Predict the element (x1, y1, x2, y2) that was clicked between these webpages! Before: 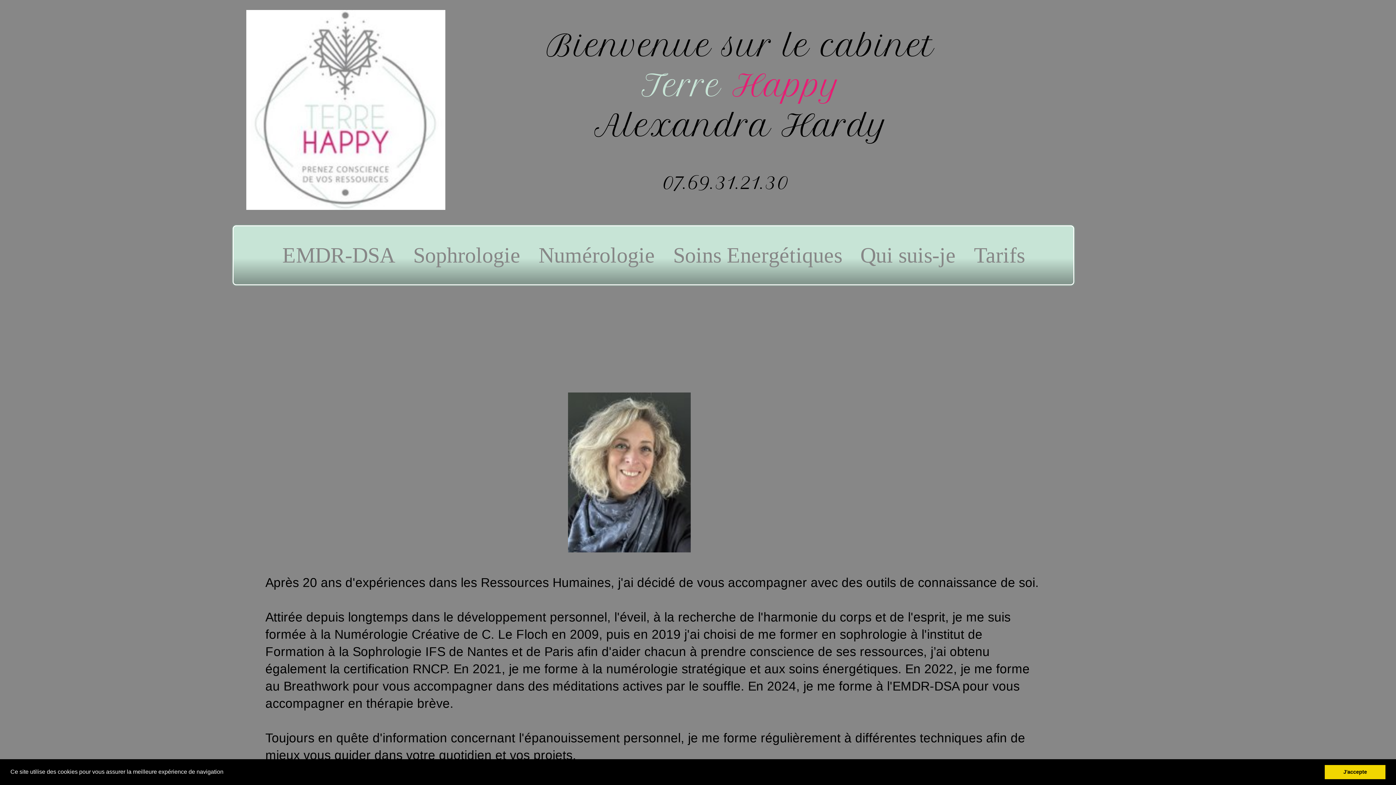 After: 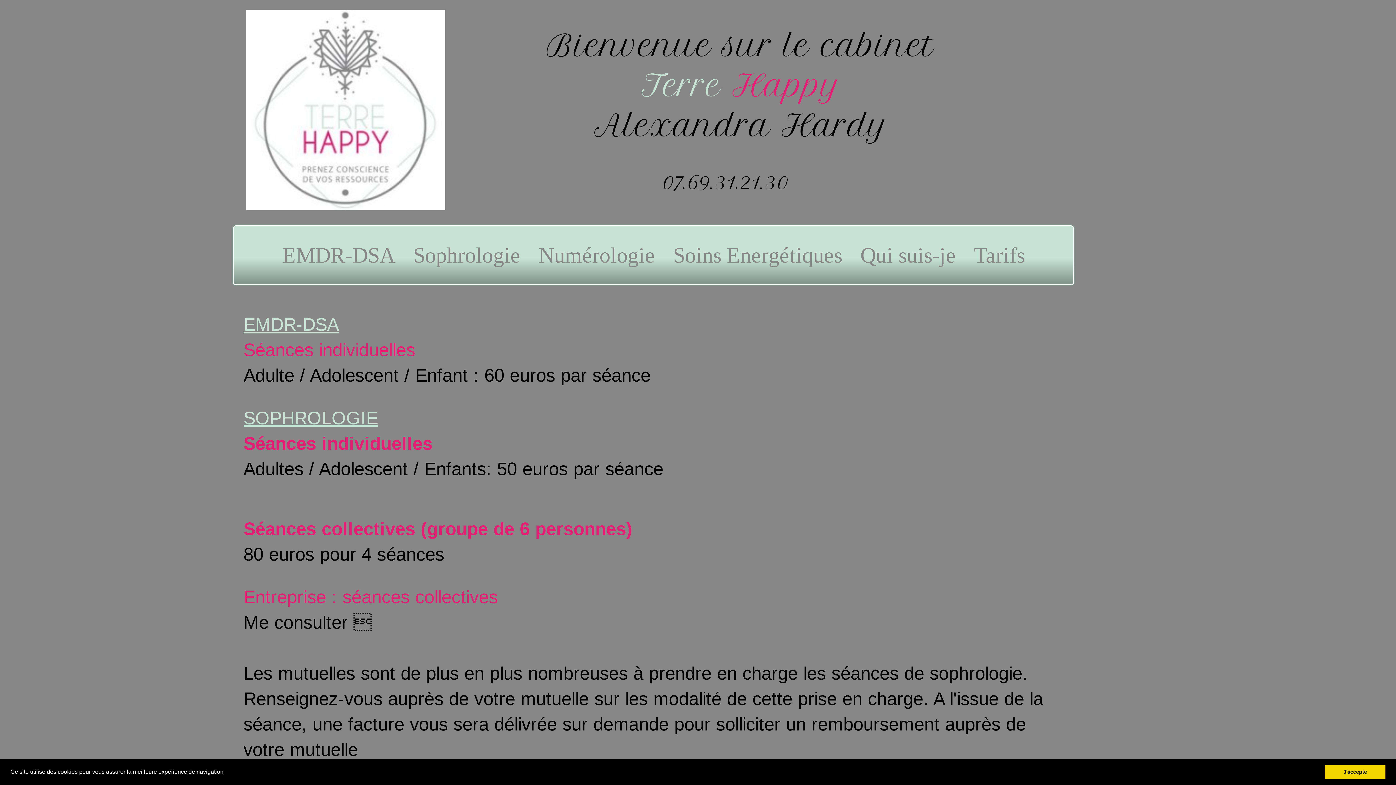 Action: bbox: (965, 225, 1034, 285) label: Tarifs